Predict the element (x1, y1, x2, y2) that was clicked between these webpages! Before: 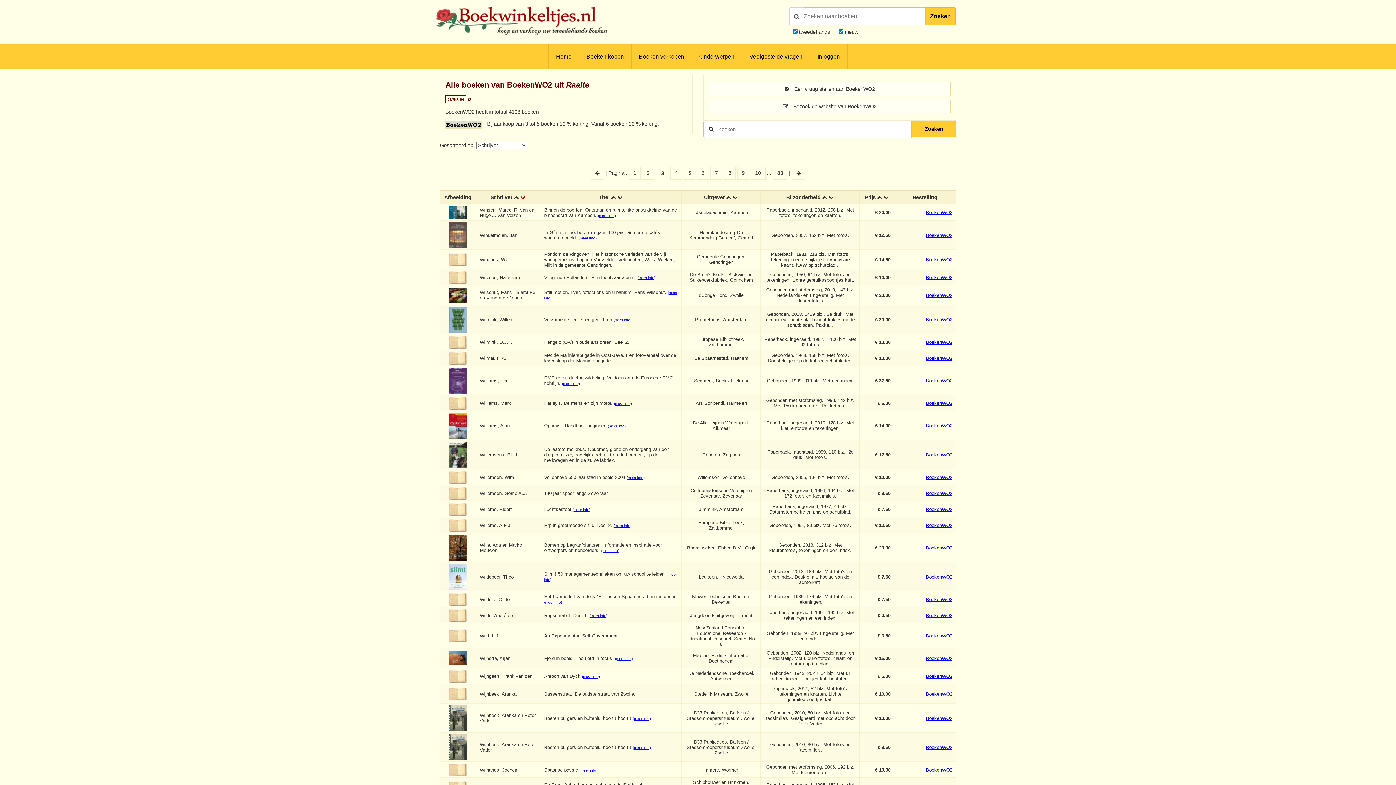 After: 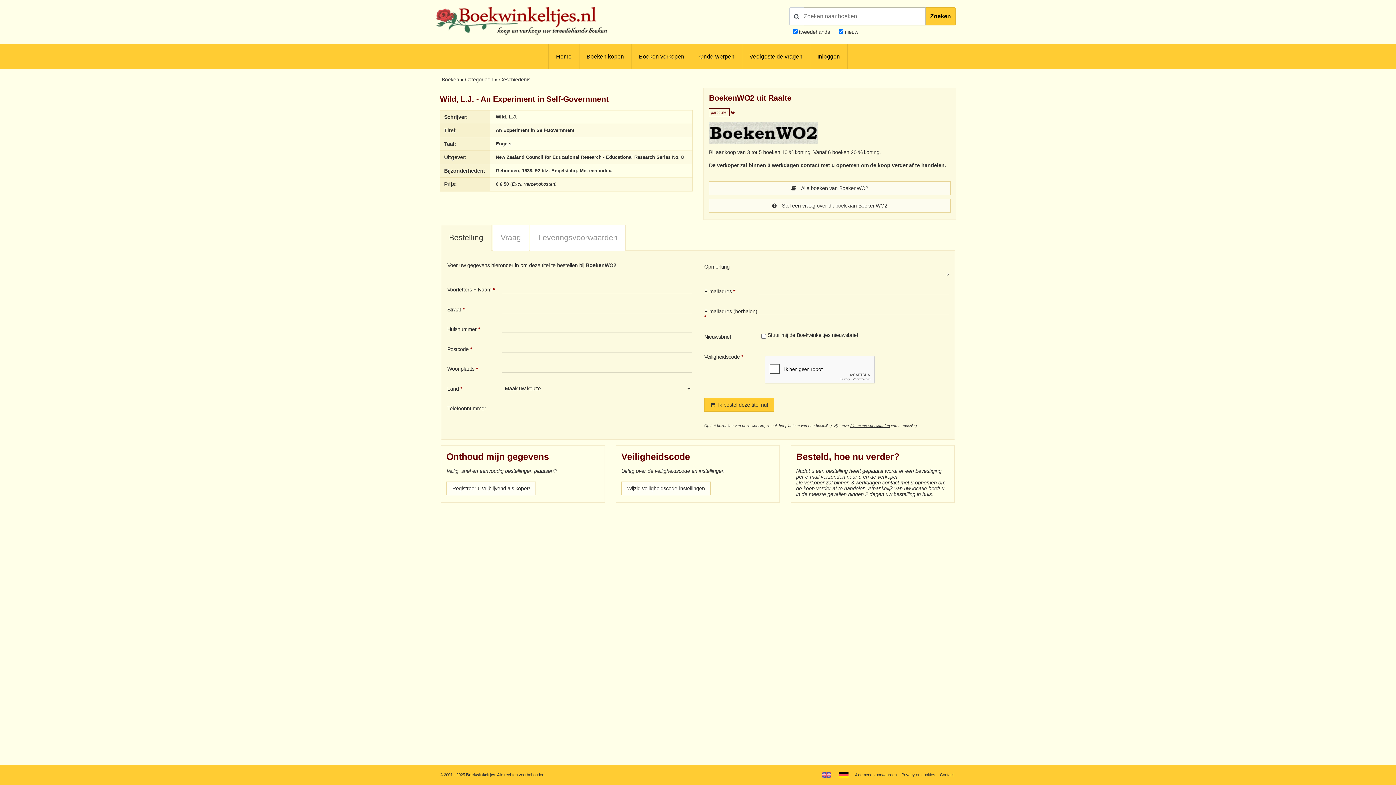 Action: bbox: (449, 629, 467, 635)